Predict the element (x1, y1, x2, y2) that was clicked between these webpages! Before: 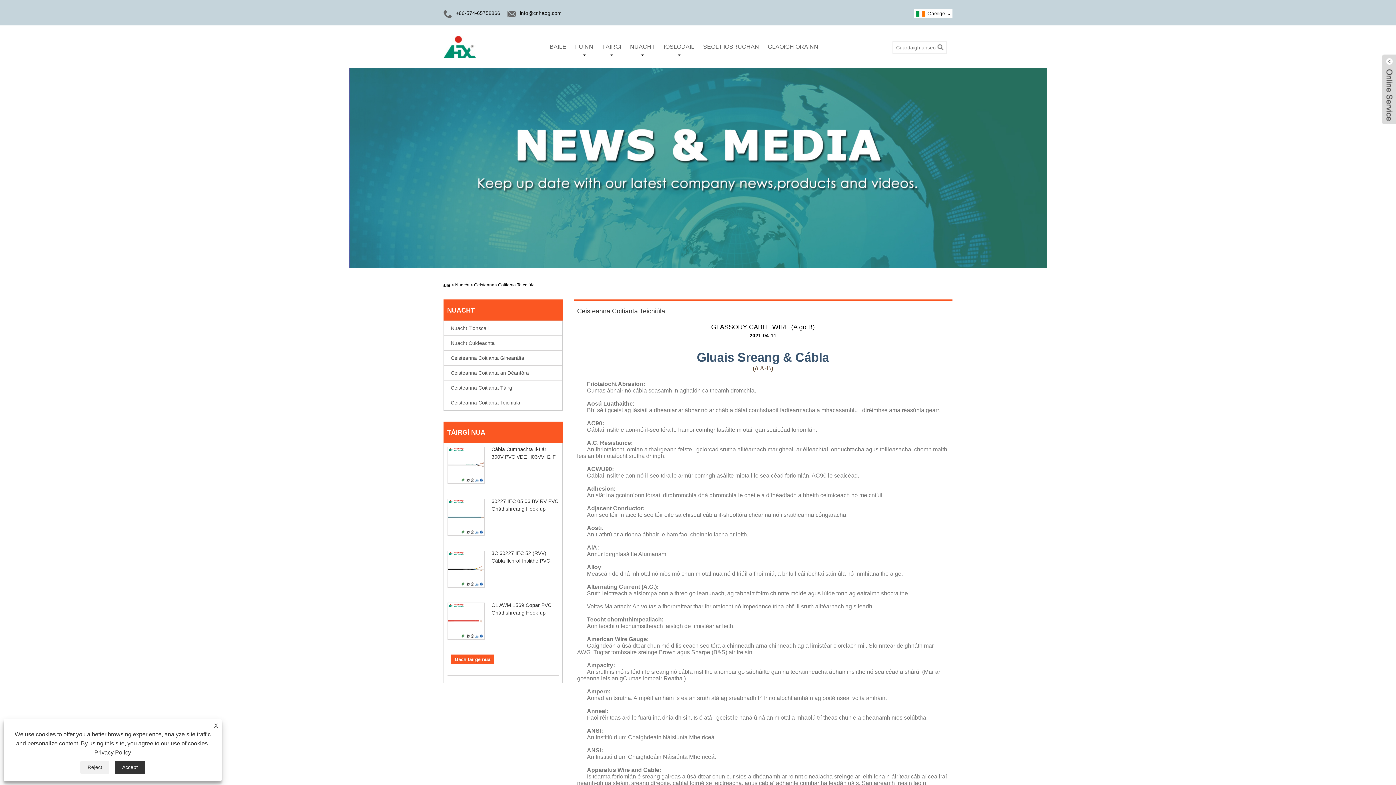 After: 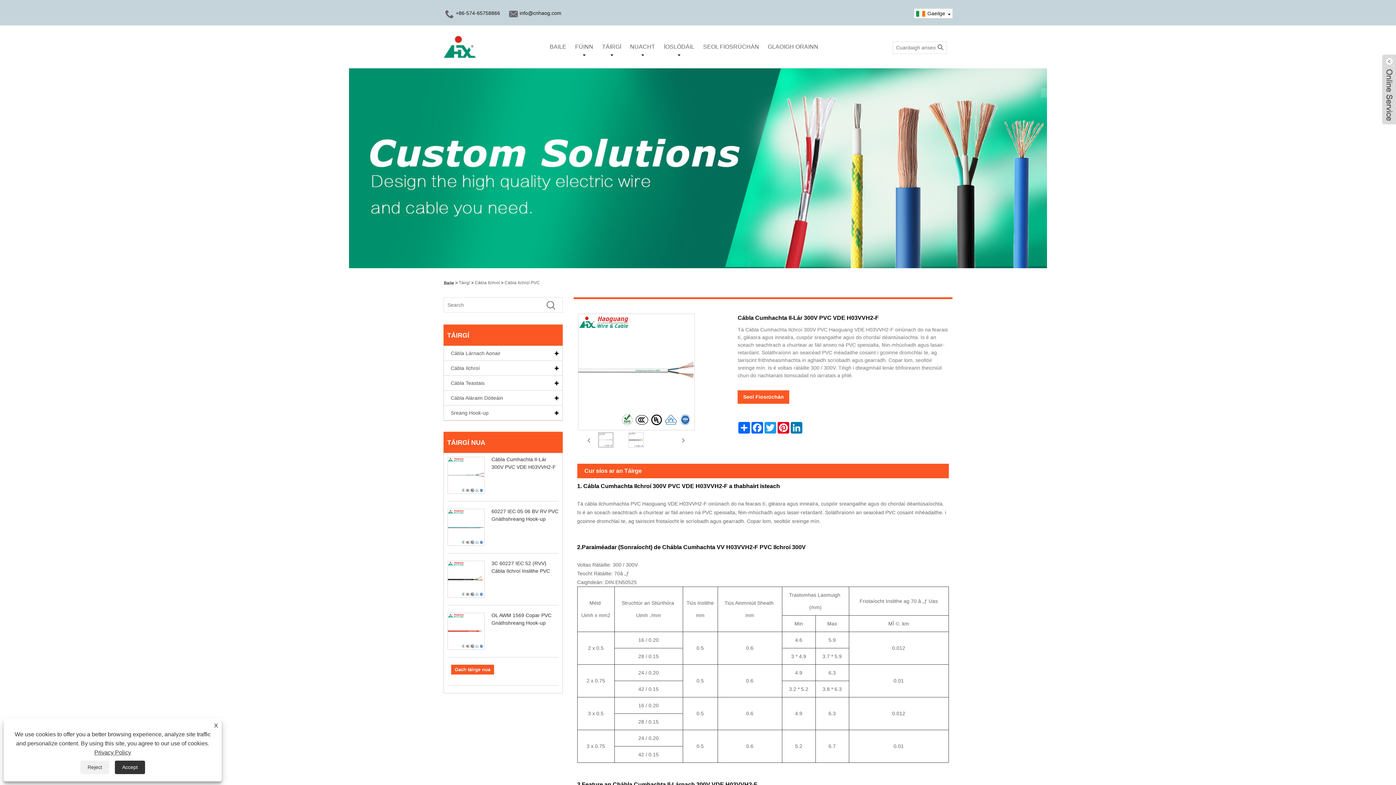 Action: bbox: (447, 446, 484, 484)